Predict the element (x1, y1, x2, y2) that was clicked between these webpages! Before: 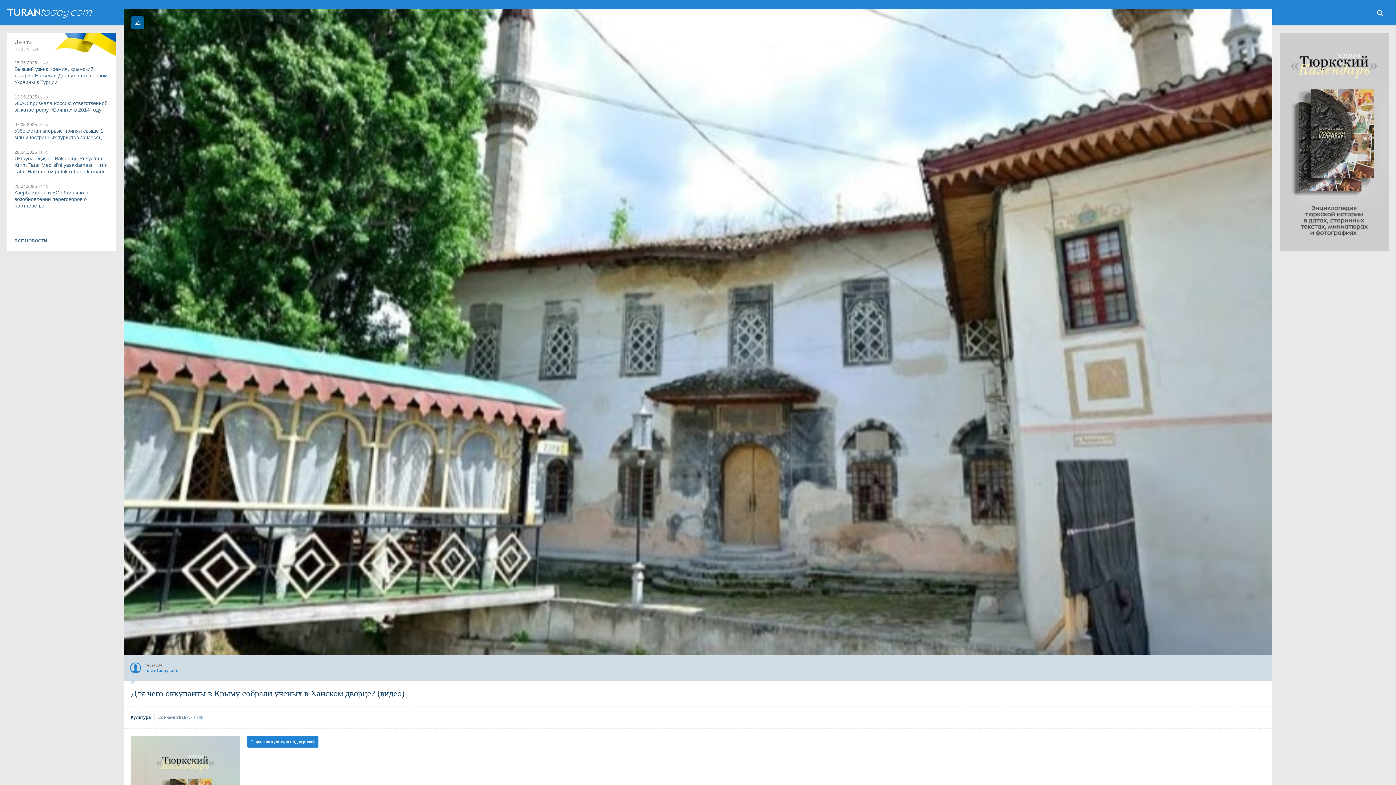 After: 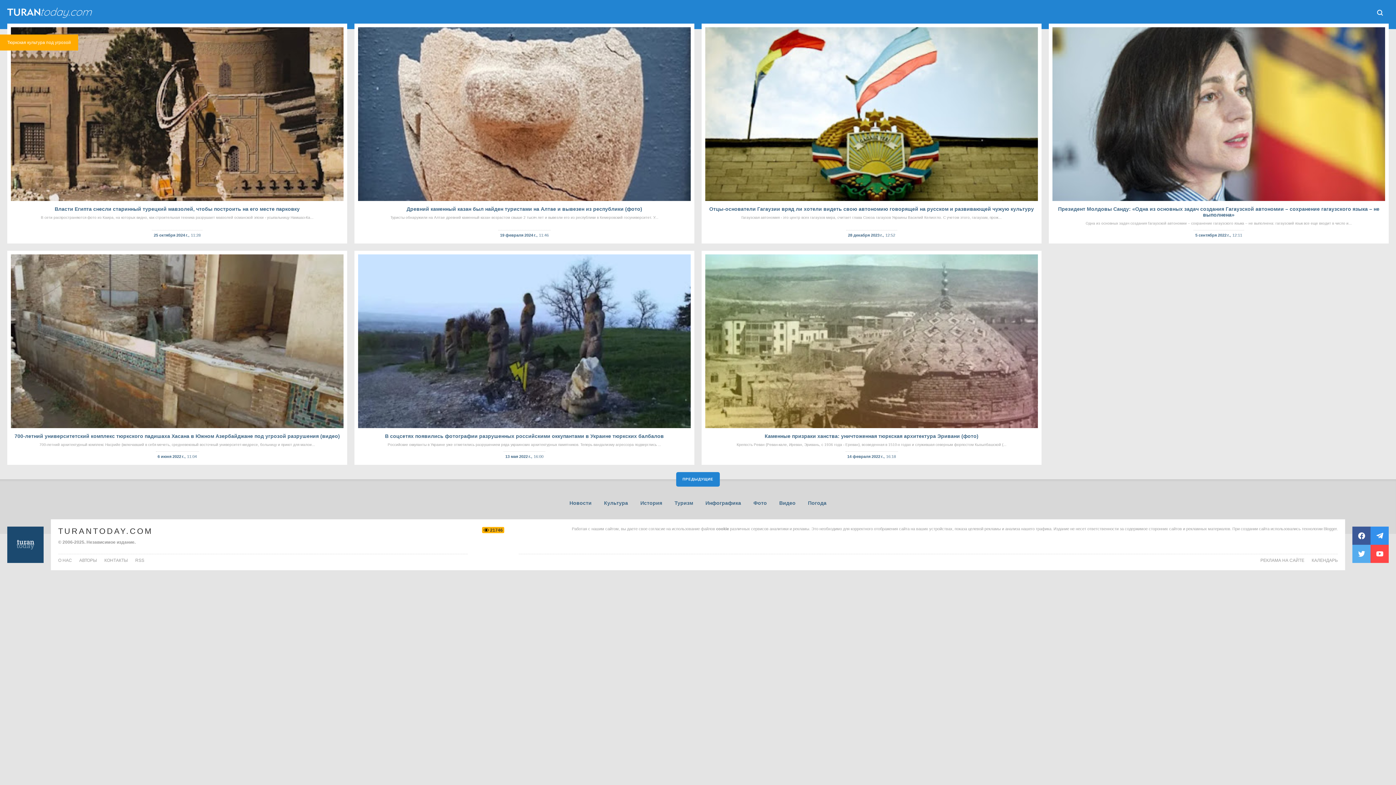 Action: bbox: (247, 736, 318, 747) label: Тюркская культура под угрозой